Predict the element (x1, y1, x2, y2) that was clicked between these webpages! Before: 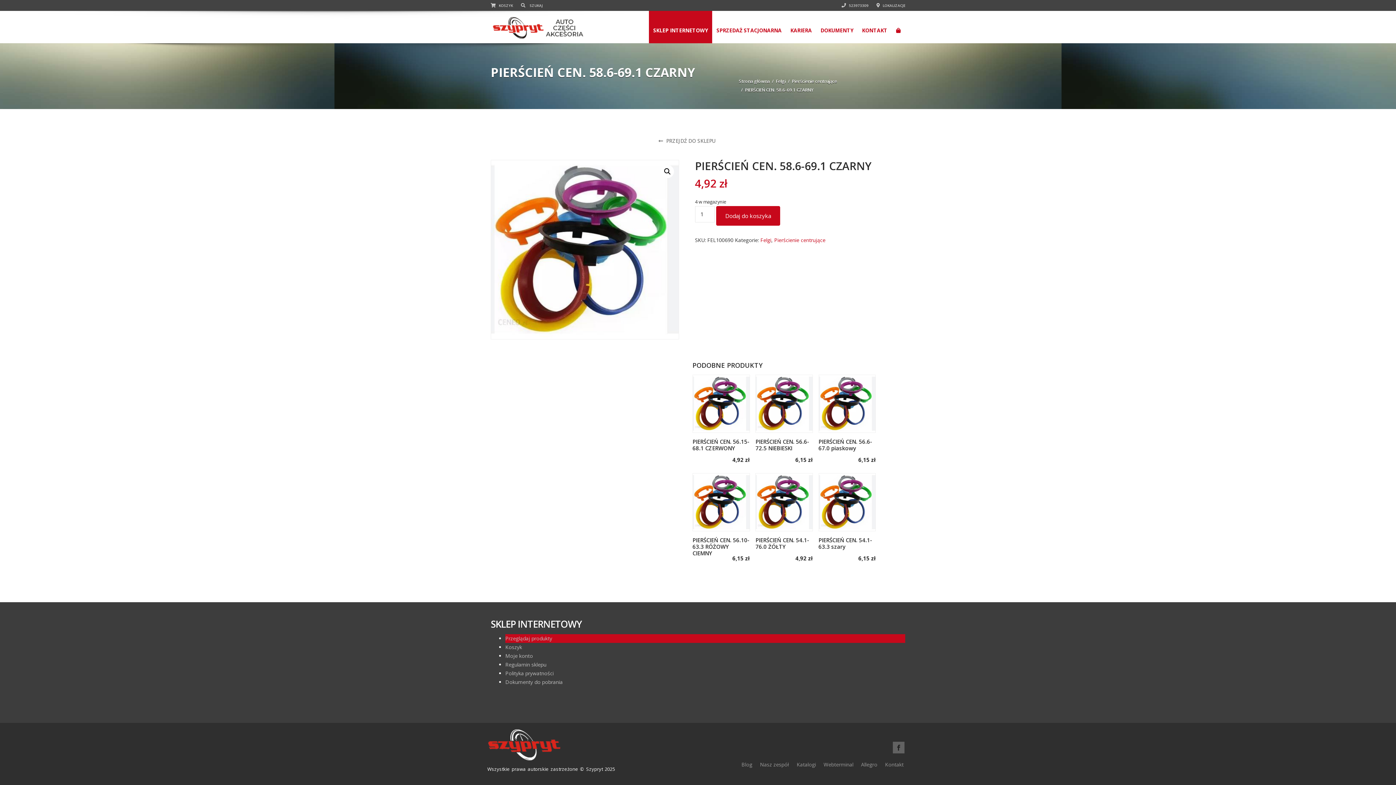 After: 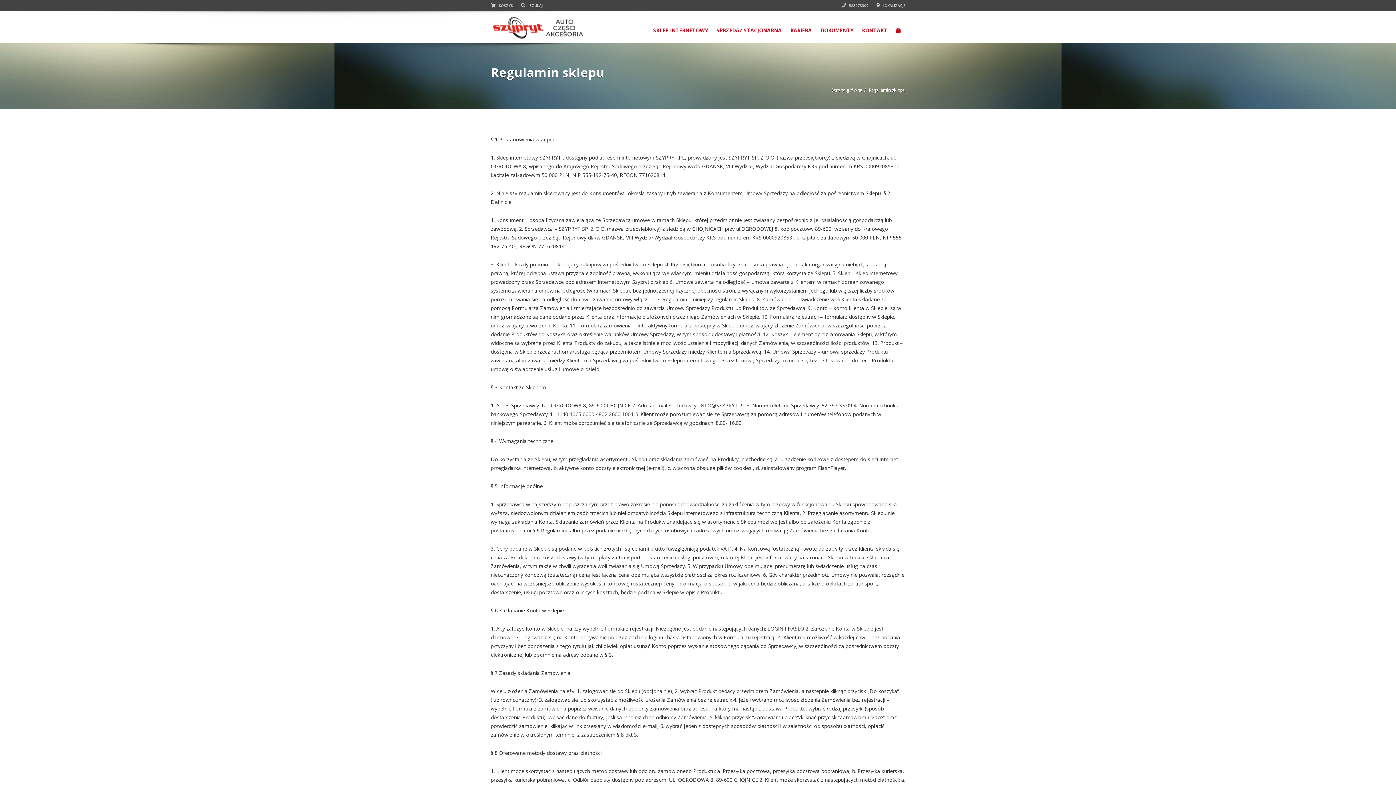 Action: label: Regulamin sklepu bbox: (505, 661, 546, 668)